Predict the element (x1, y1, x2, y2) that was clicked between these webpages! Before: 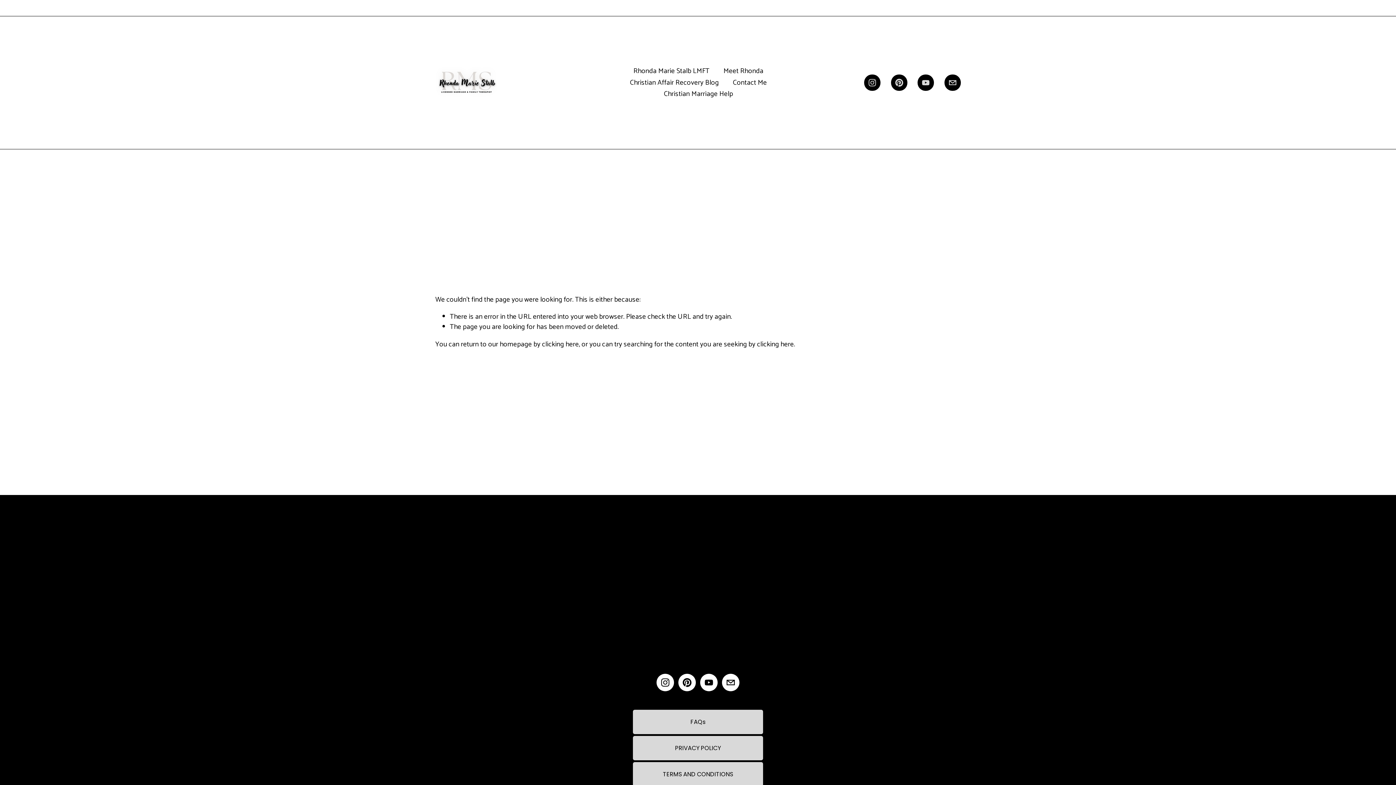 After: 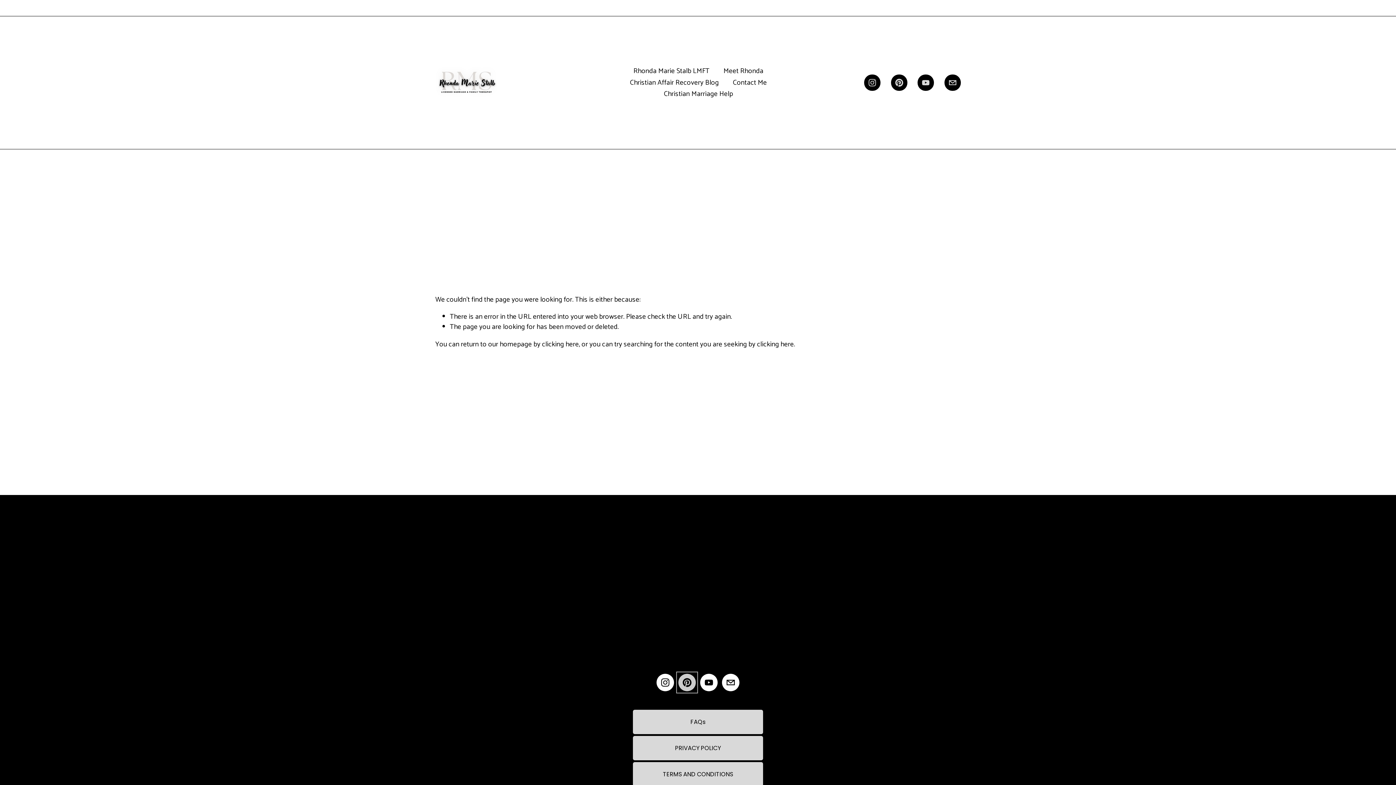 Action: bbox: (678, 674, 696, 691) label: Pinterest